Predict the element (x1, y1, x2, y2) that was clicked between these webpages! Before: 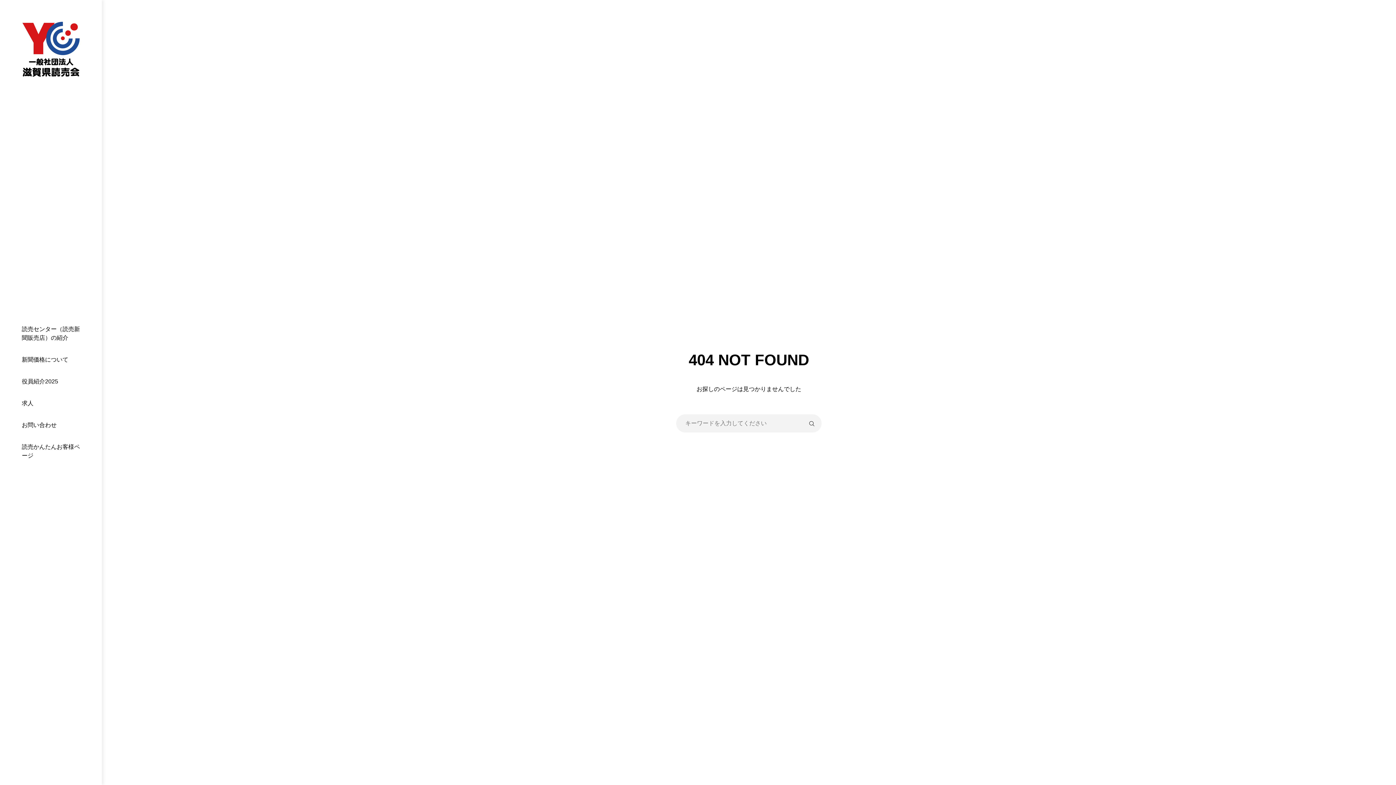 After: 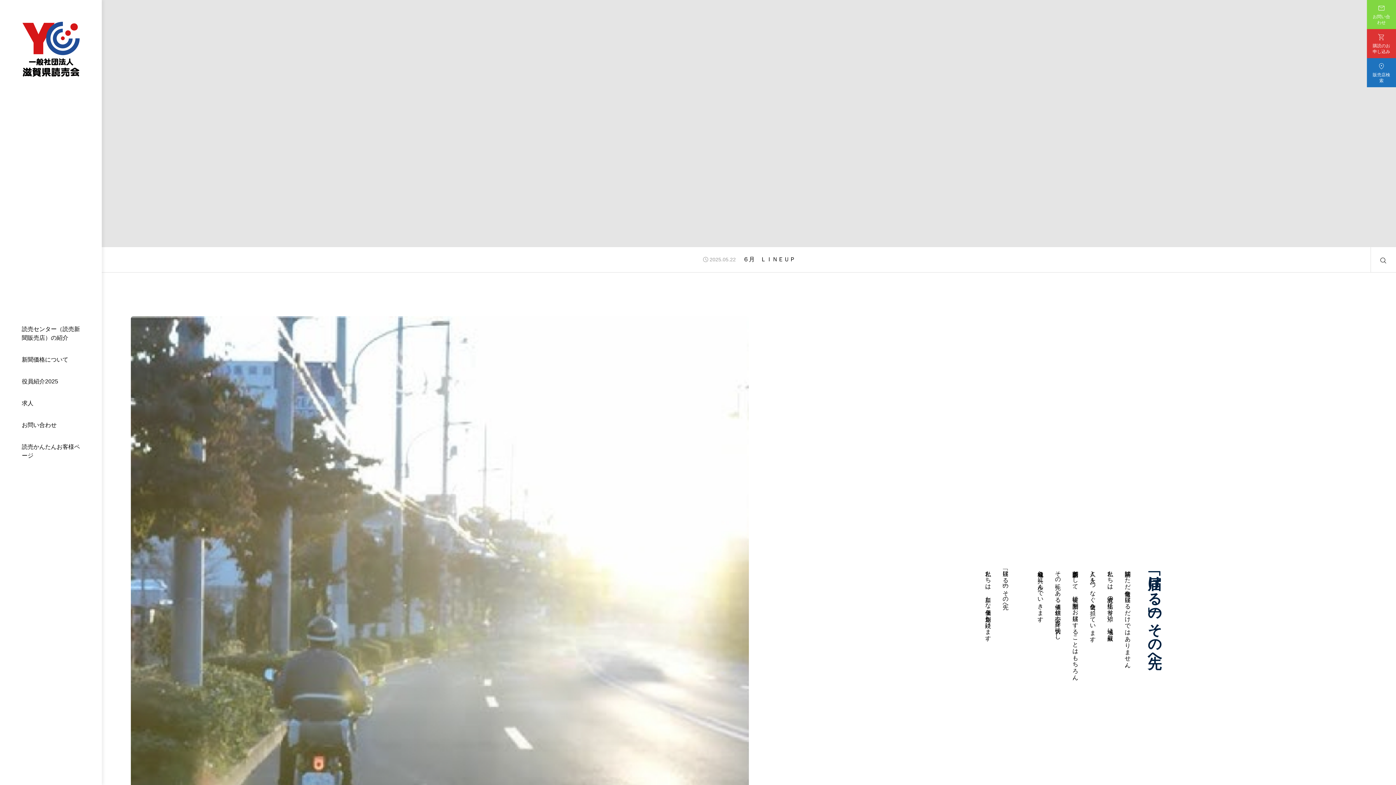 Action: bbox: (0, 21, 101, 77)